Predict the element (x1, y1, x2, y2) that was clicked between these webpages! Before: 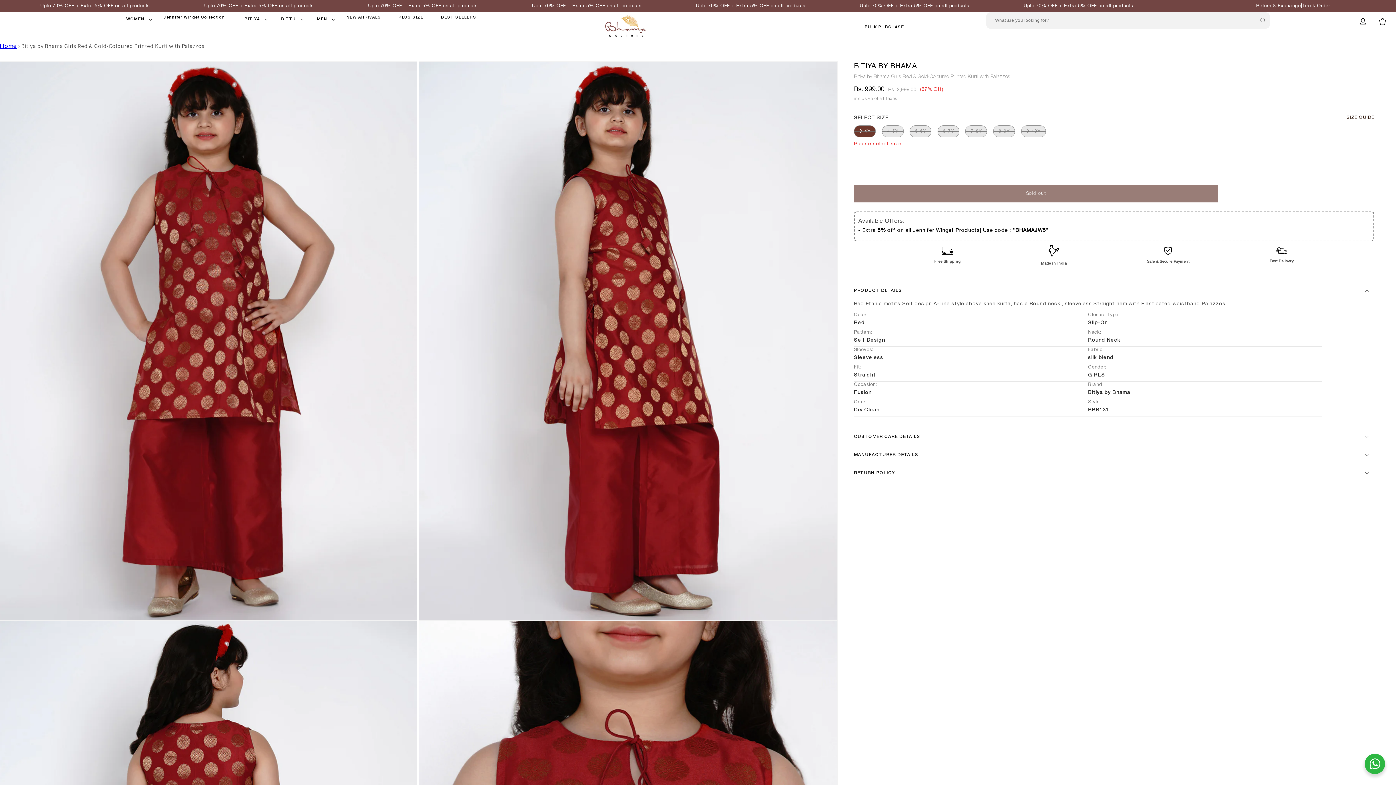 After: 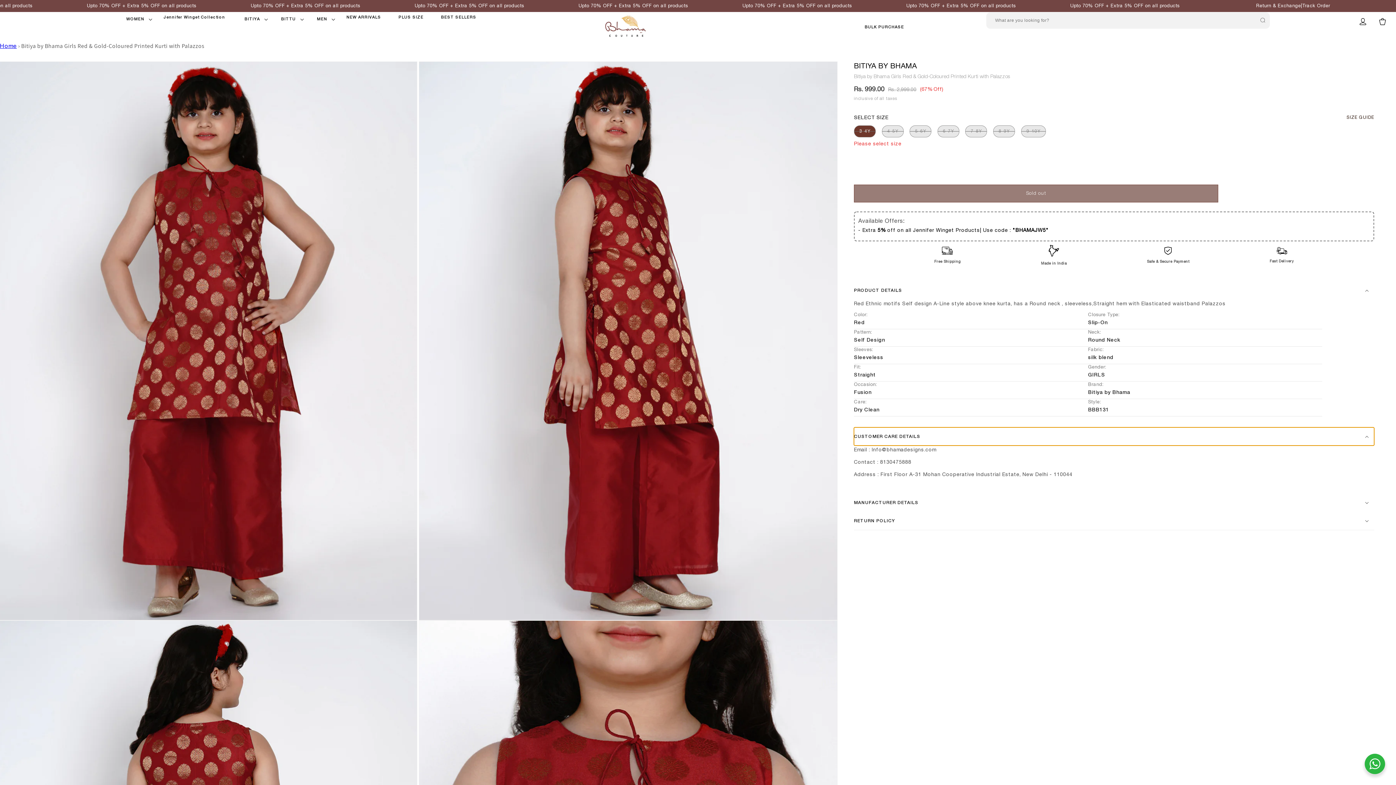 Action: bbox: (854, 427, 1374, 445) label: CUSTOMER CARE DETAILS